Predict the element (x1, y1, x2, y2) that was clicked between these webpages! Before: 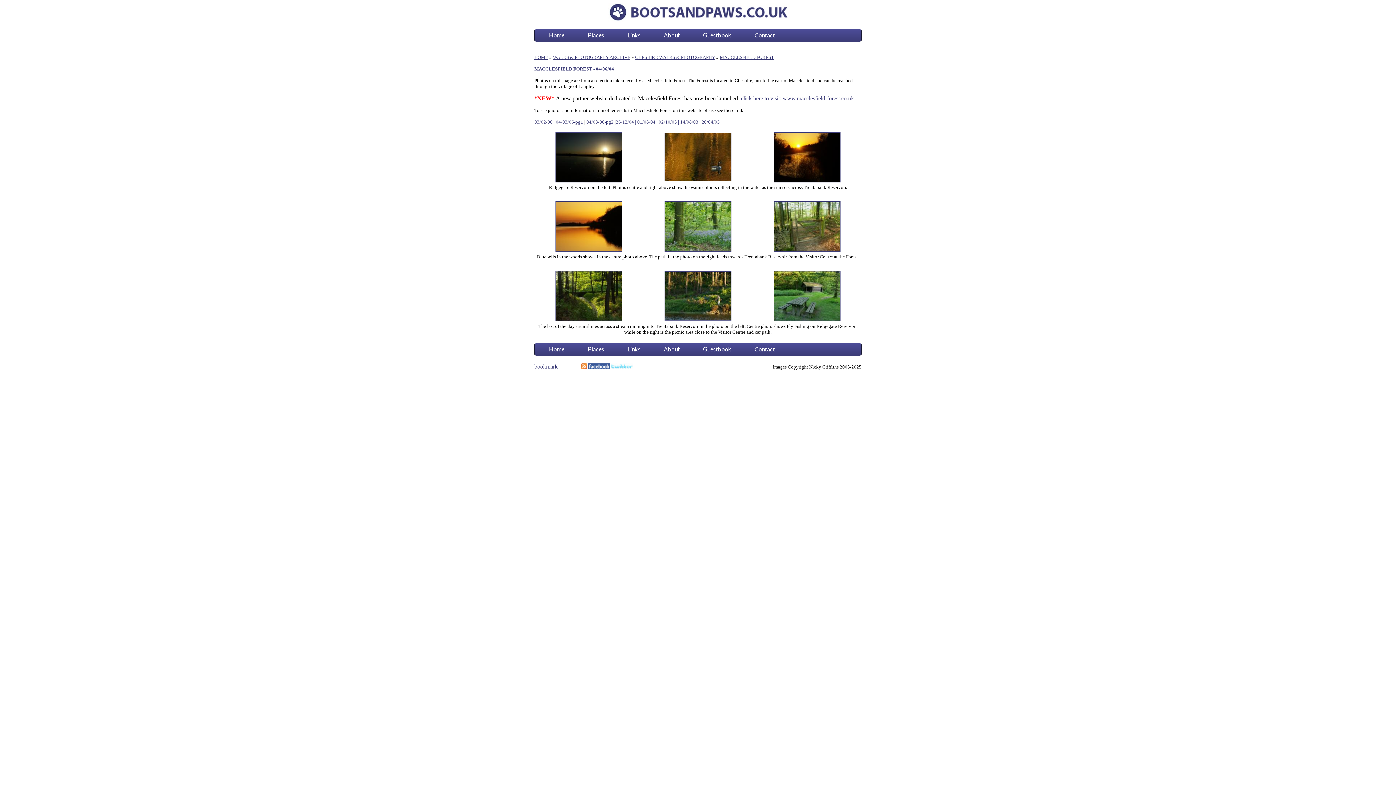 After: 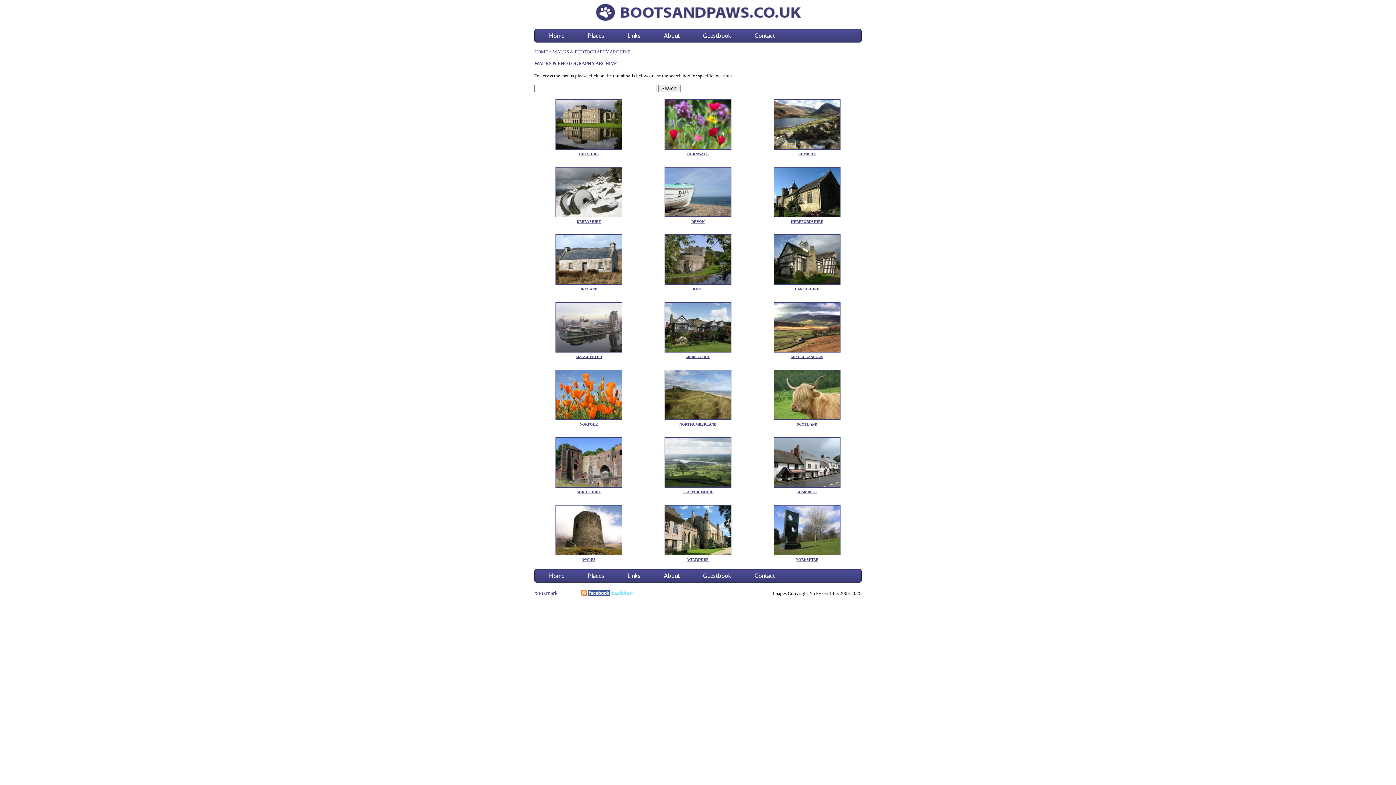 Action: label: Places bbox: (577, 345, 614, 353)